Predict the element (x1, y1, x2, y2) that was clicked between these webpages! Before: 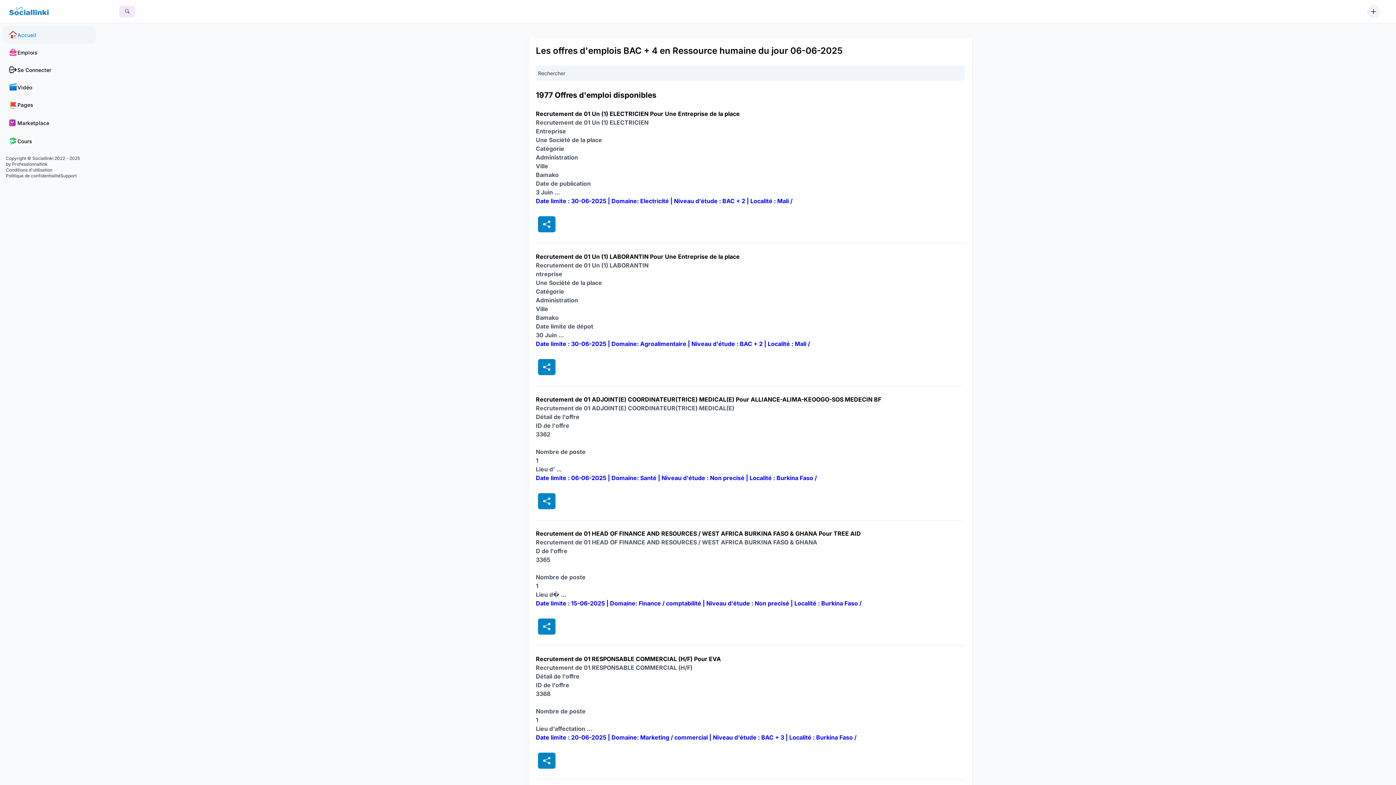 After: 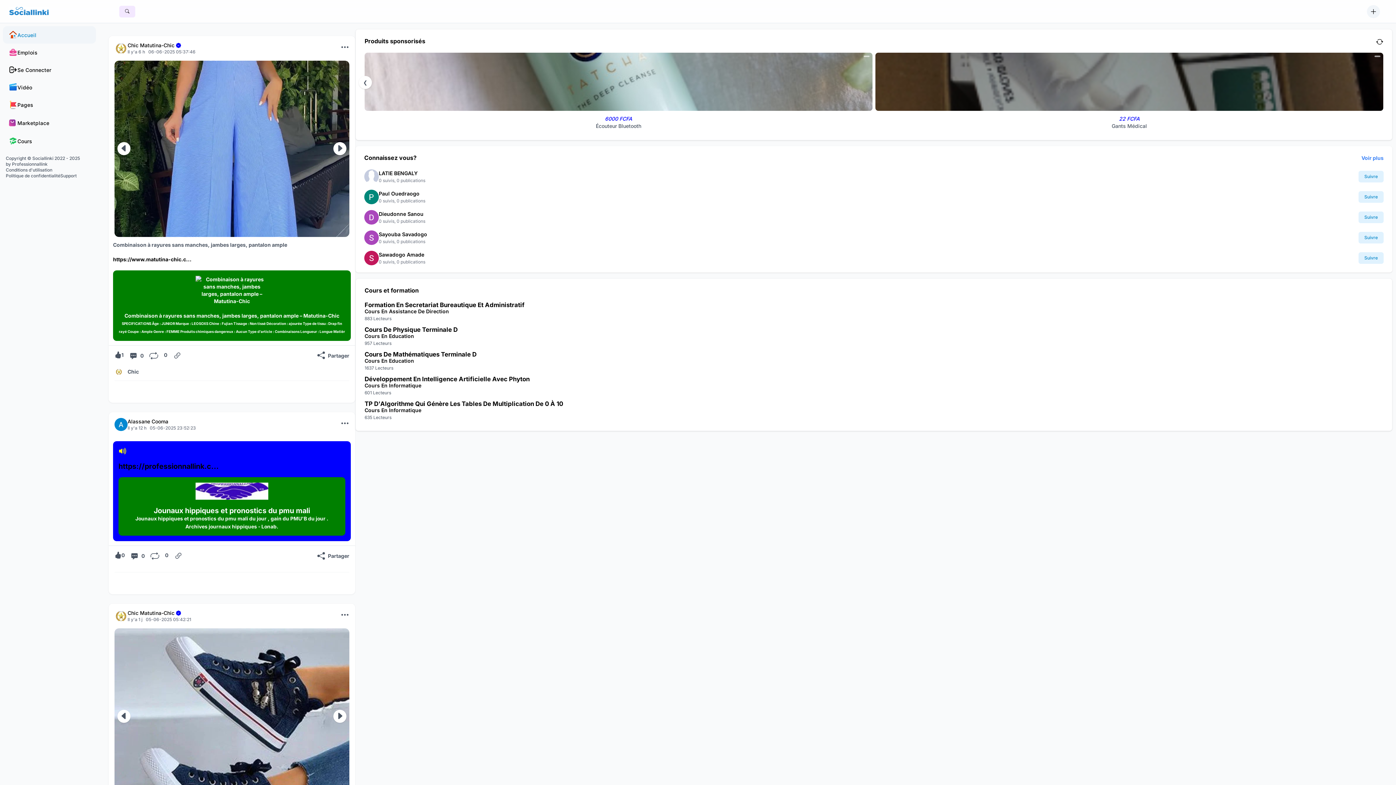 Action: label: Accueil bbox: (2, 26, 96, 43)